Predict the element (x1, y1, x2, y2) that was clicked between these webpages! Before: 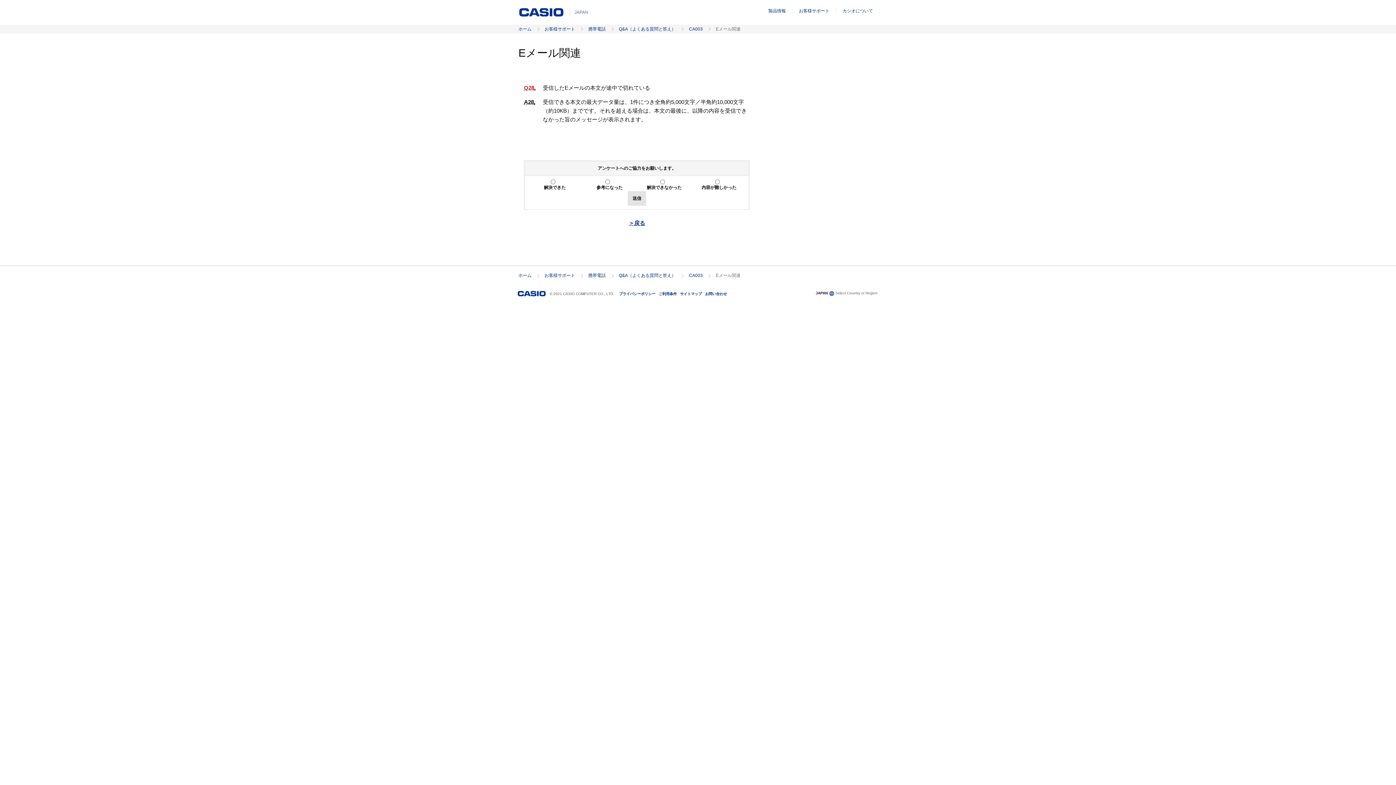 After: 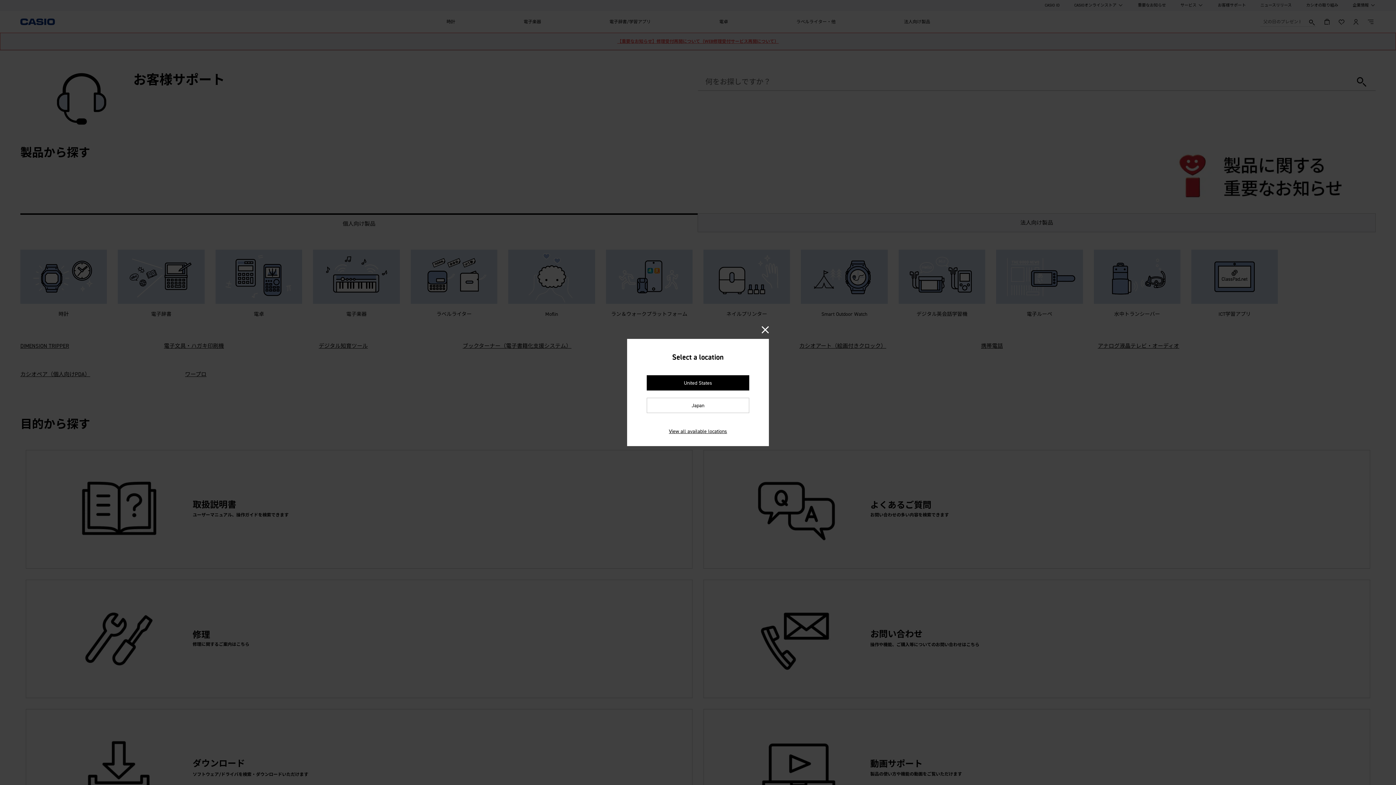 Action: bbox: (544, 272, 575, 279) label: お客様サポート